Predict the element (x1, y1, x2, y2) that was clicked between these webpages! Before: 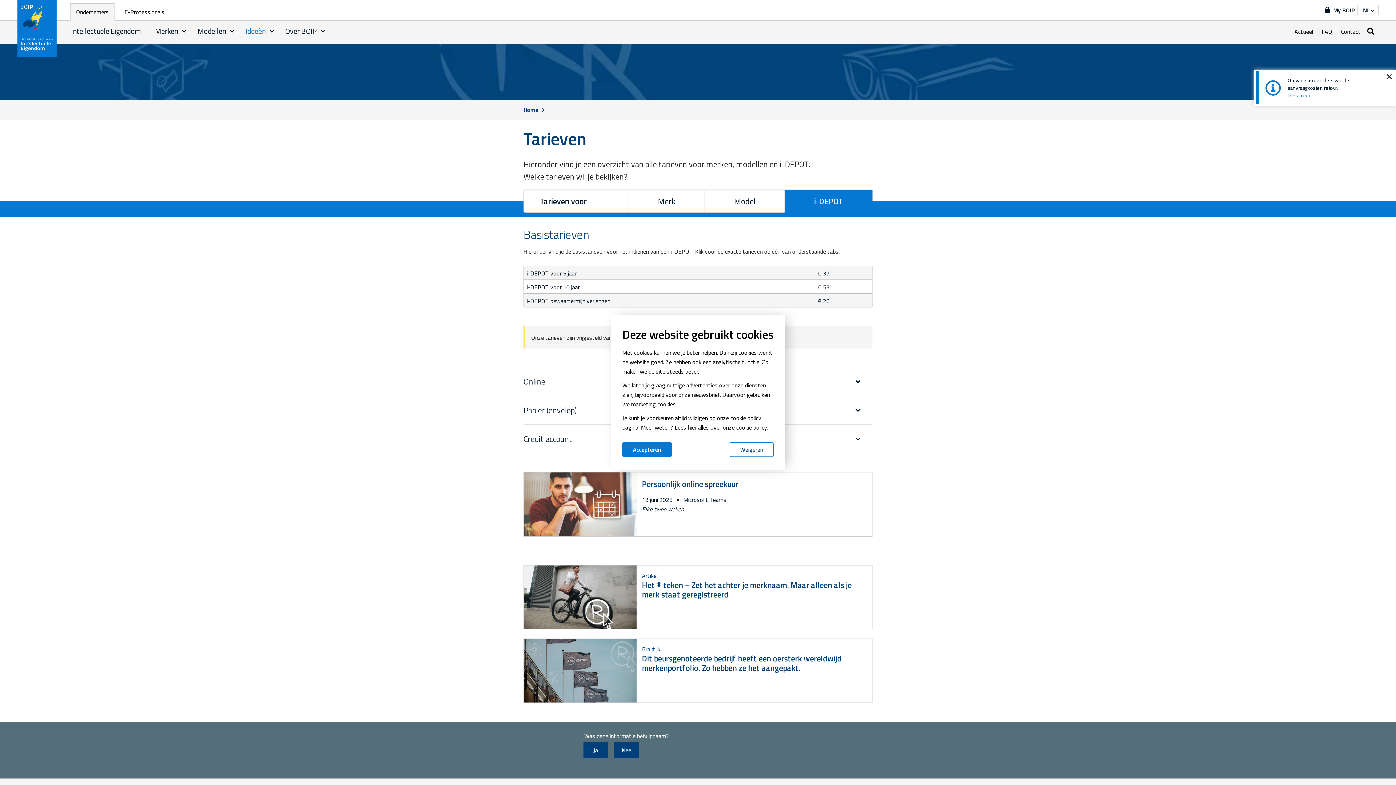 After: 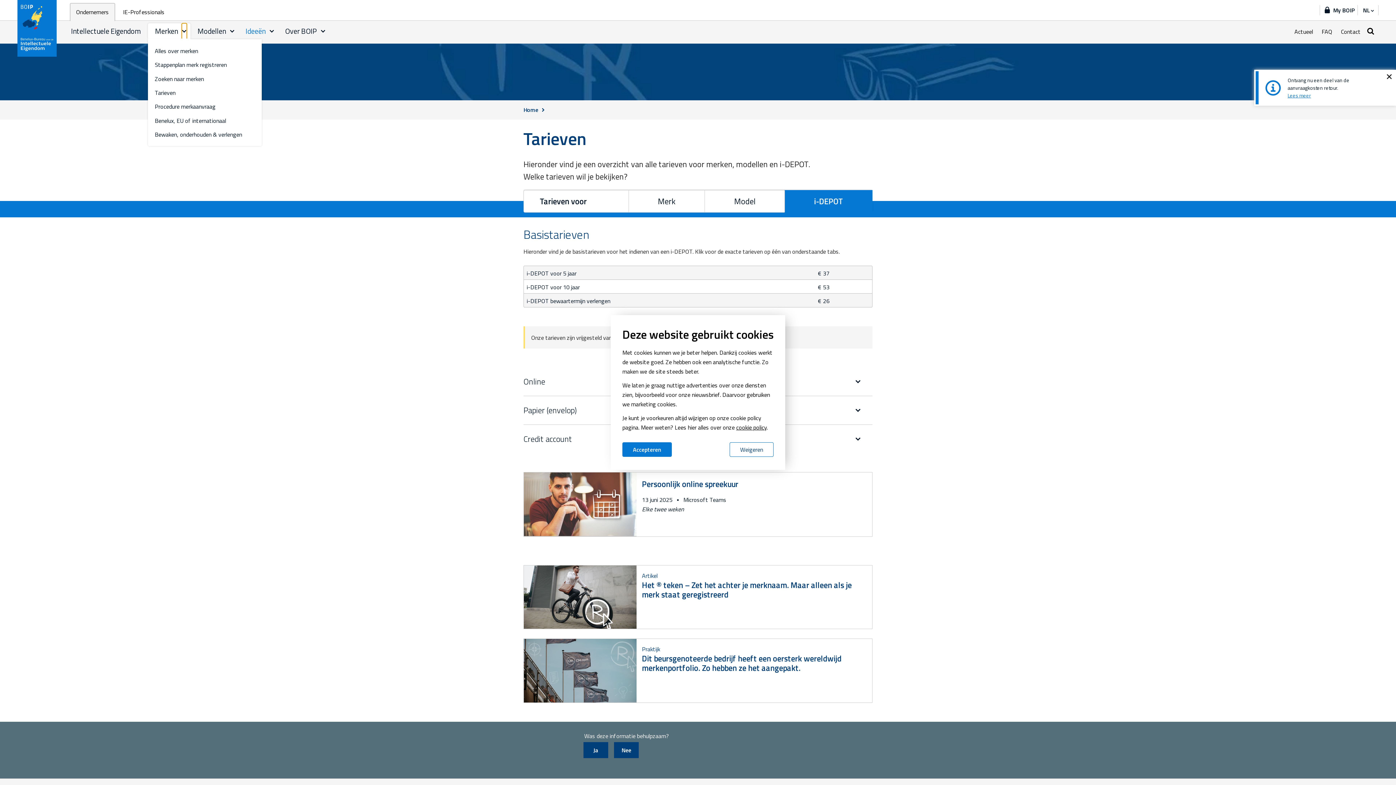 Action: label: Menu dropdown bbox: (181, 23, 186, 39)